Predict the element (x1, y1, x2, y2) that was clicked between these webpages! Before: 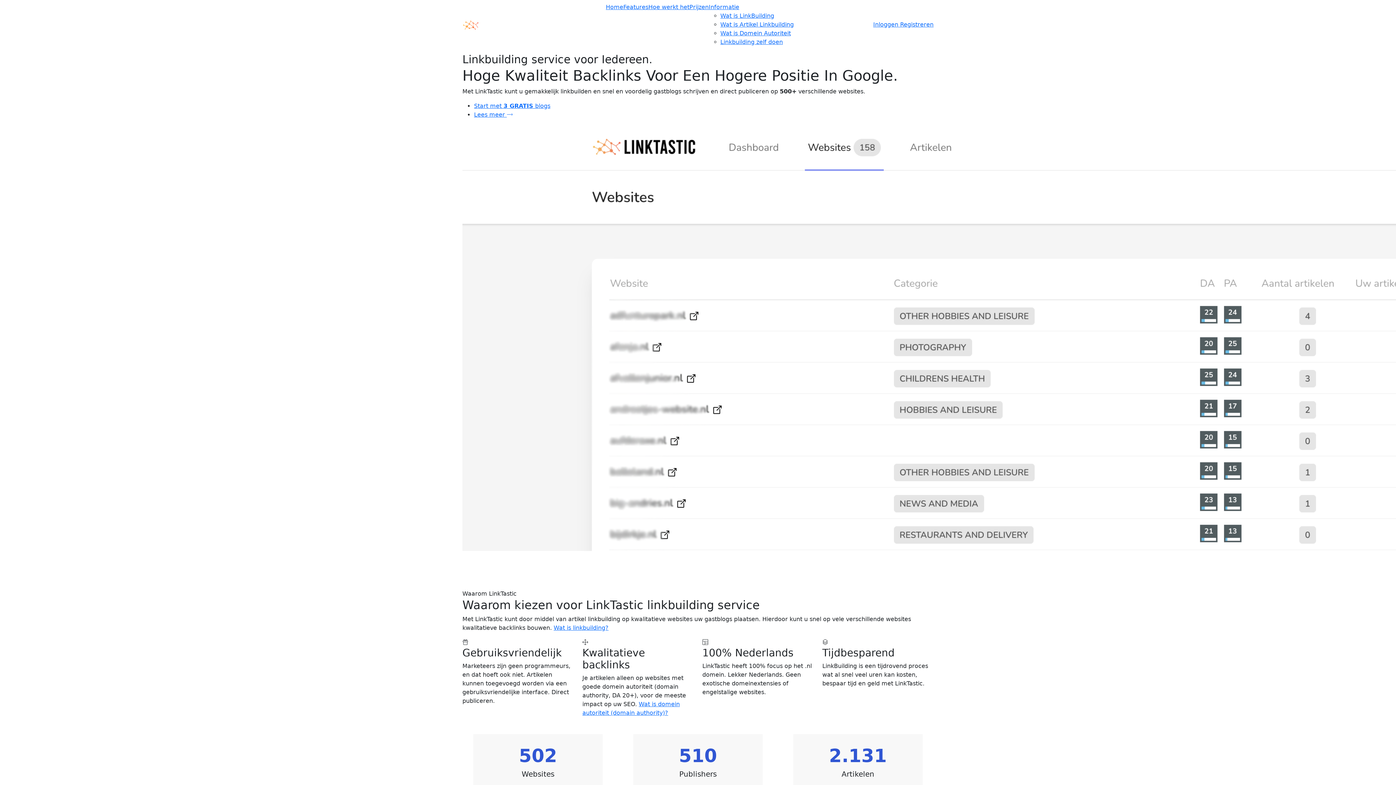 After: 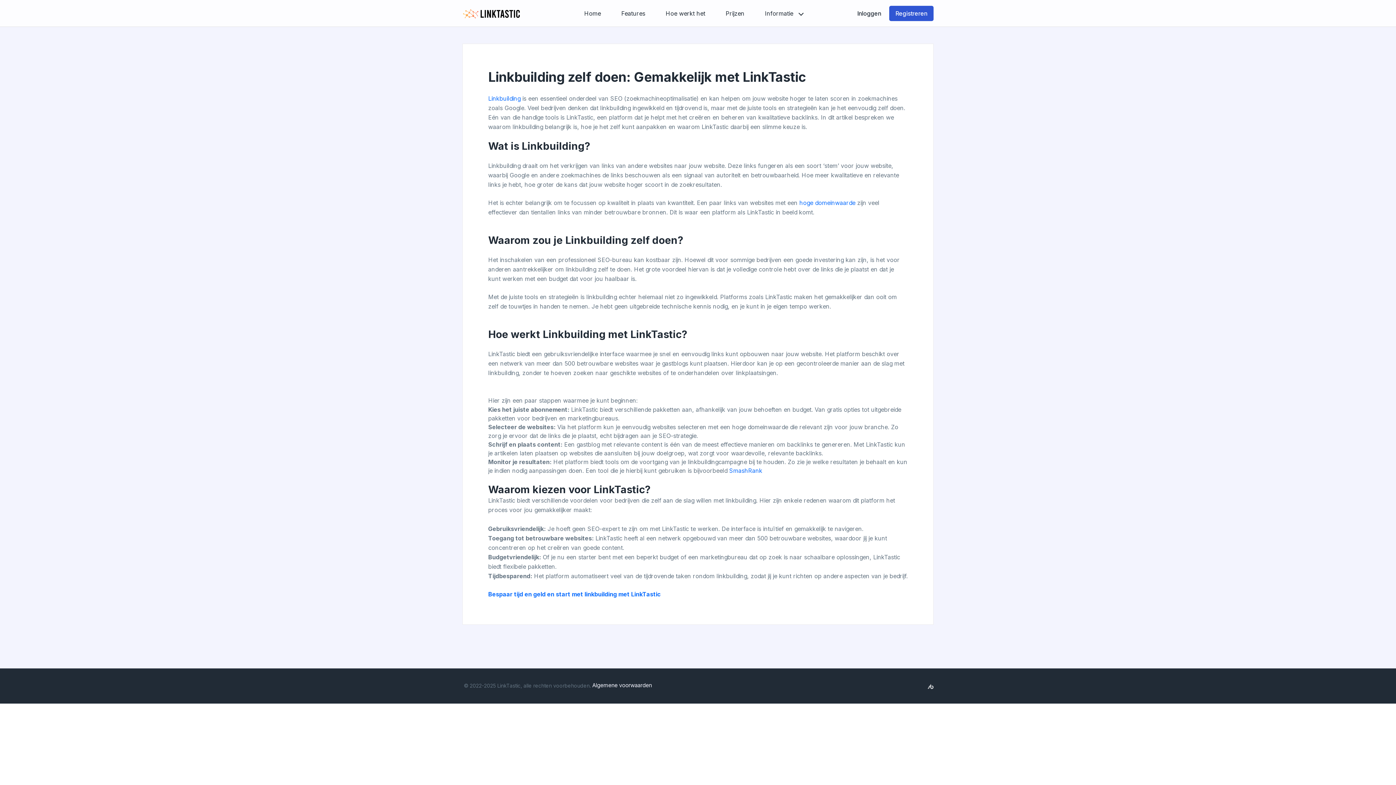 Action: label: Linkbuilding zelf doen bbox: (720, 38, 783, 45)